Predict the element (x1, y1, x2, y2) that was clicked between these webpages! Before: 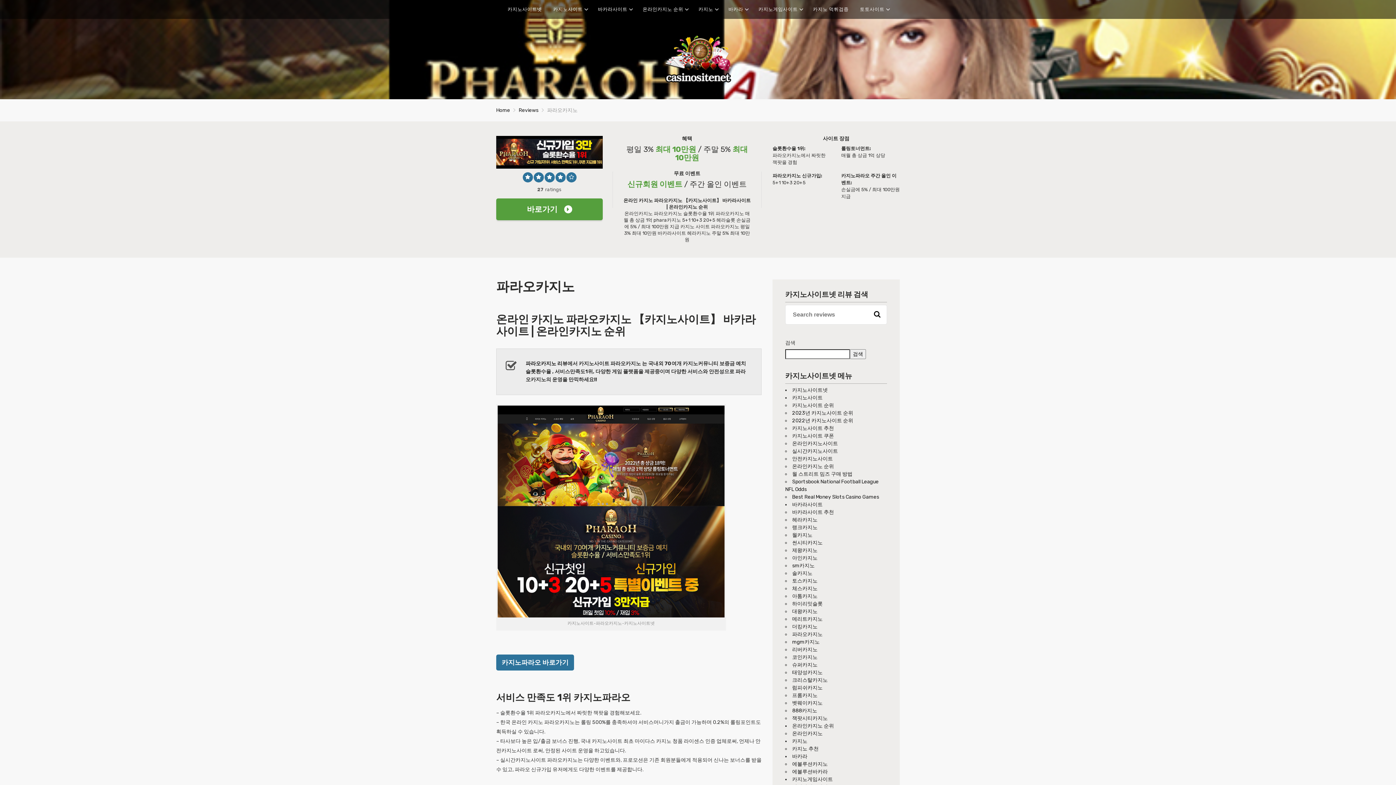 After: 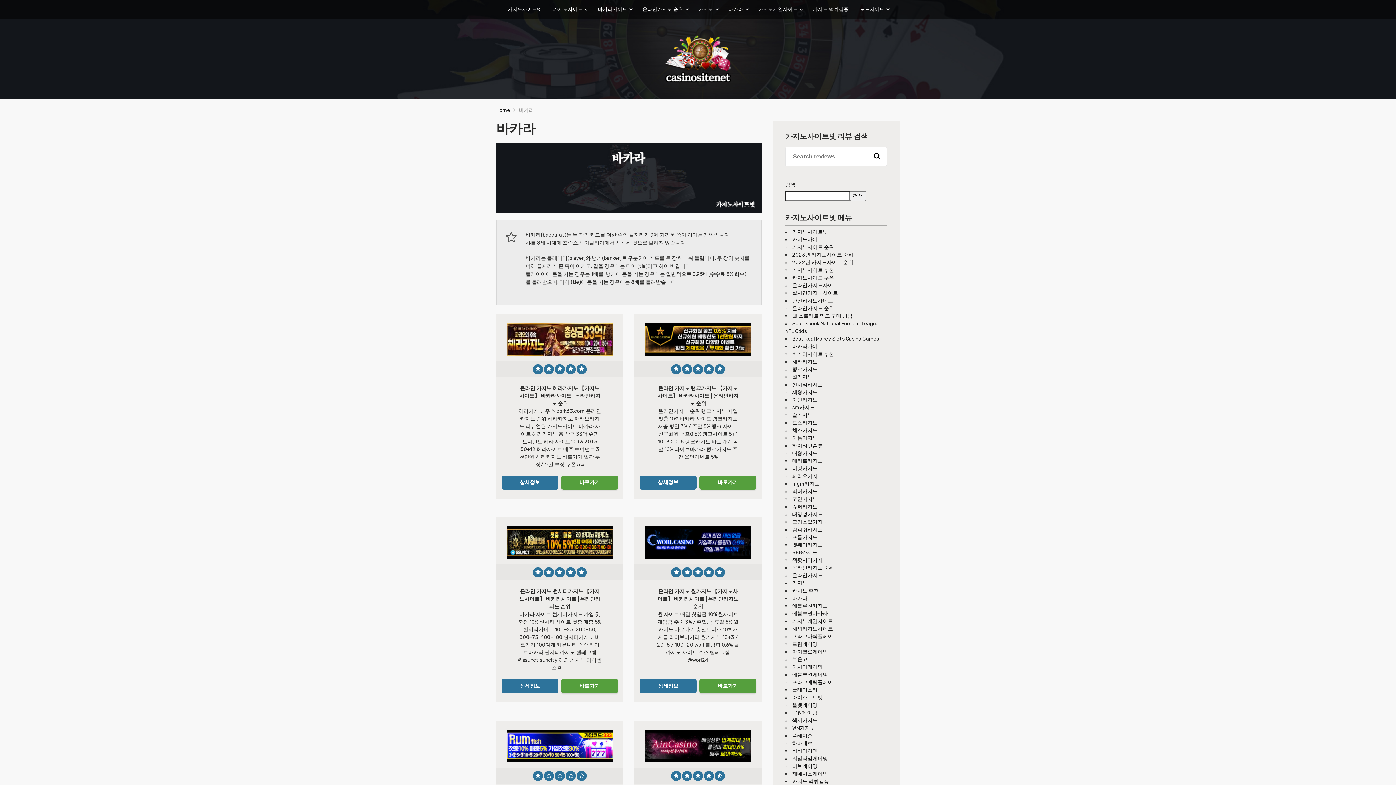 Action: bbox: (728, 0, 747, 18) label: 바카라